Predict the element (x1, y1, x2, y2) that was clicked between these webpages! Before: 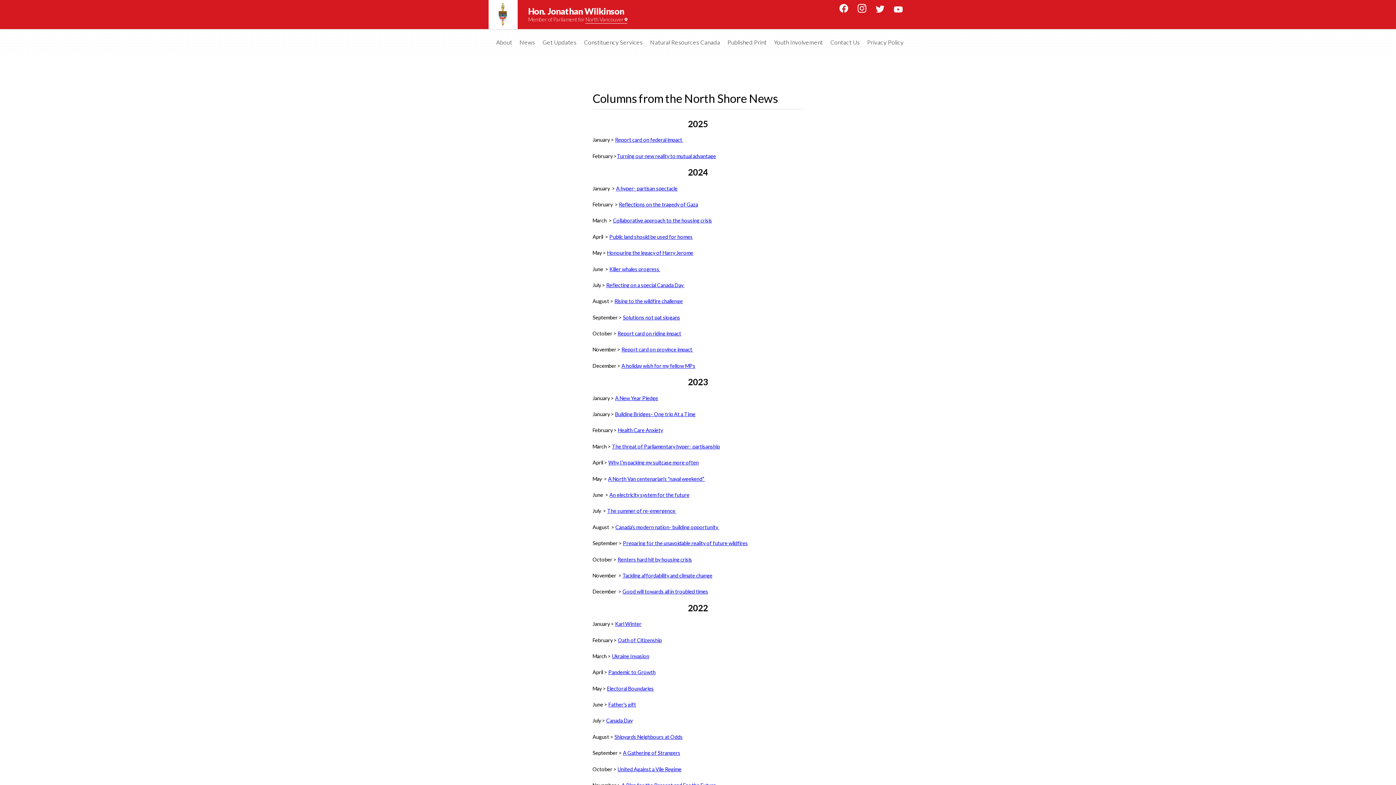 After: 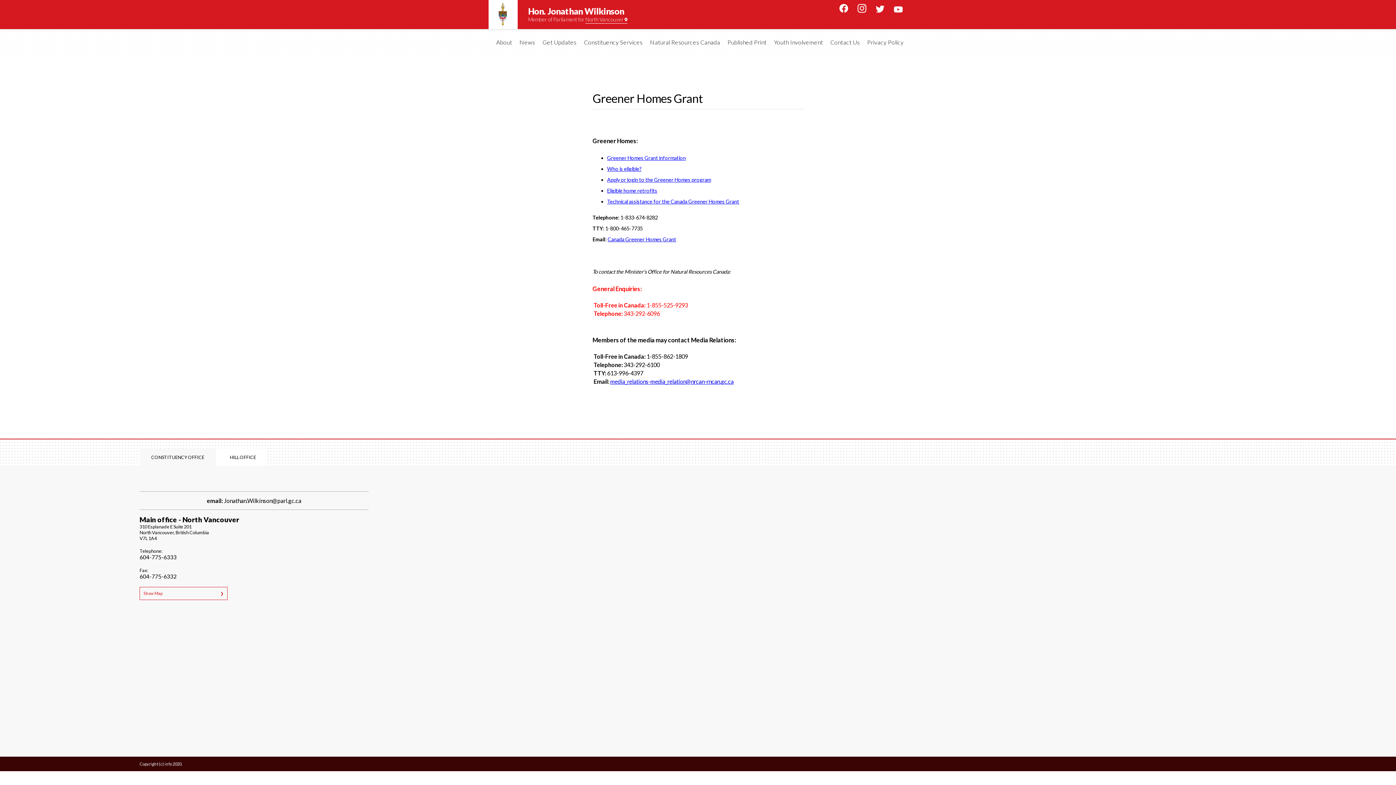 Action: bbox: (650, 38, 720, 45) label: Natural Resources Canada